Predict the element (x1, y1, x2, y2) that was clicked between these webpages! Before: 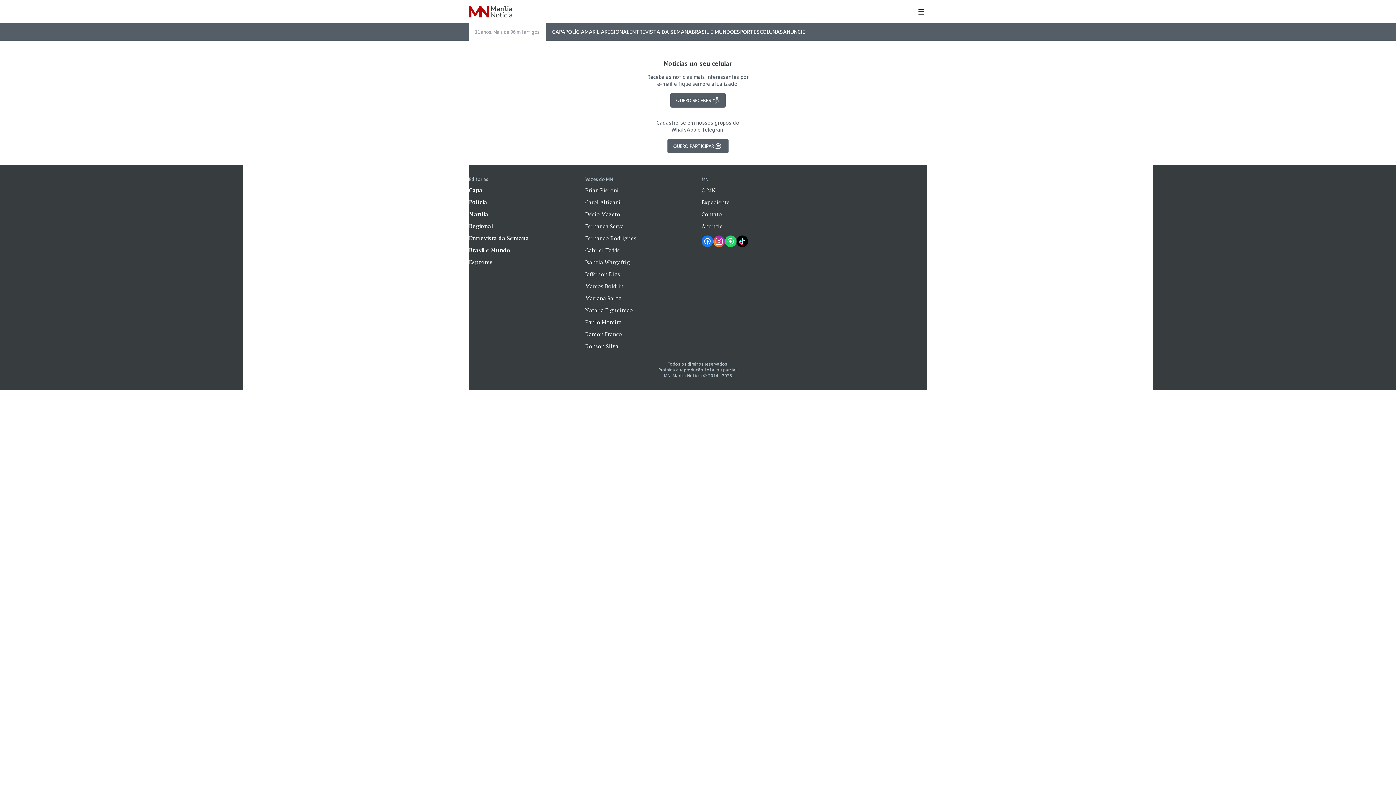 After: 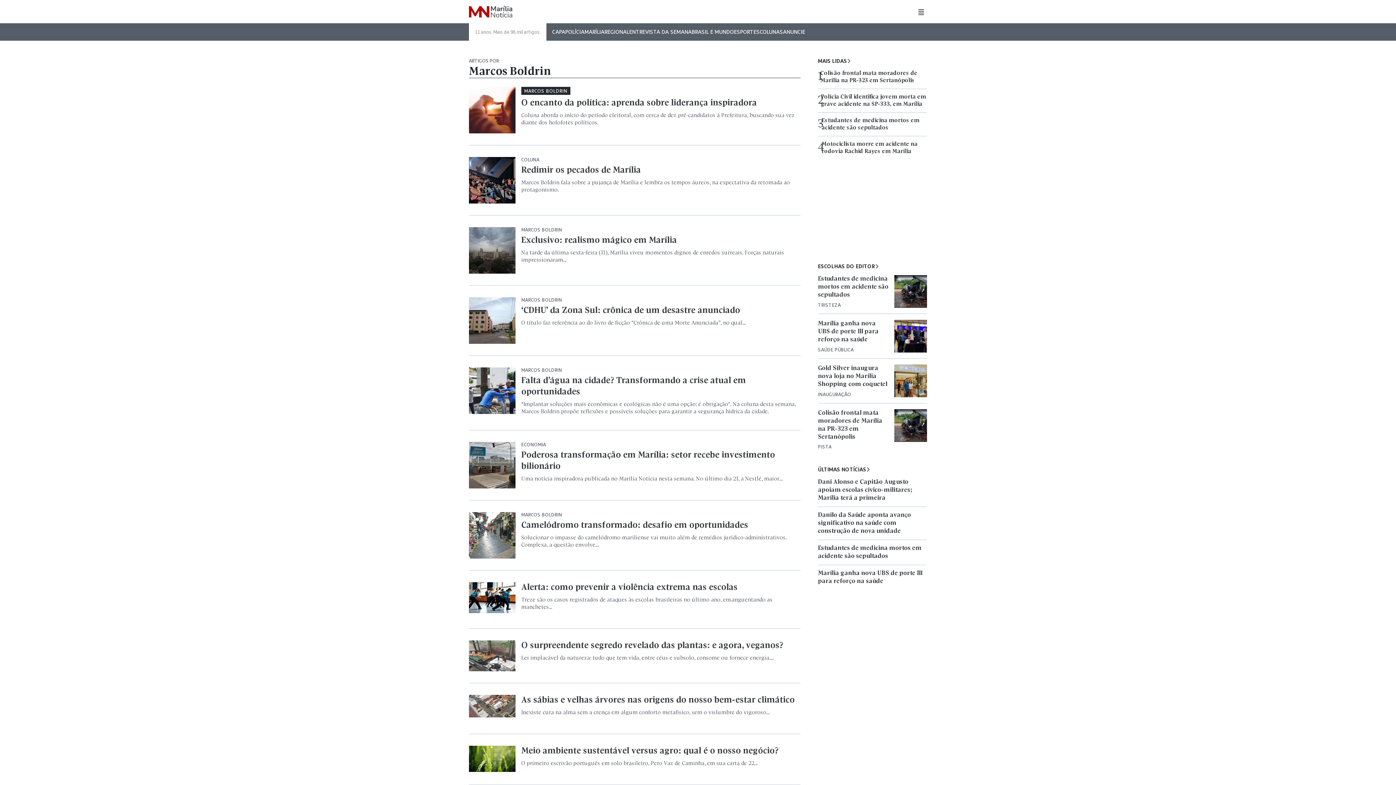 Action: label: Marcos Boldrin bbox: (585, 284, 623, 289)